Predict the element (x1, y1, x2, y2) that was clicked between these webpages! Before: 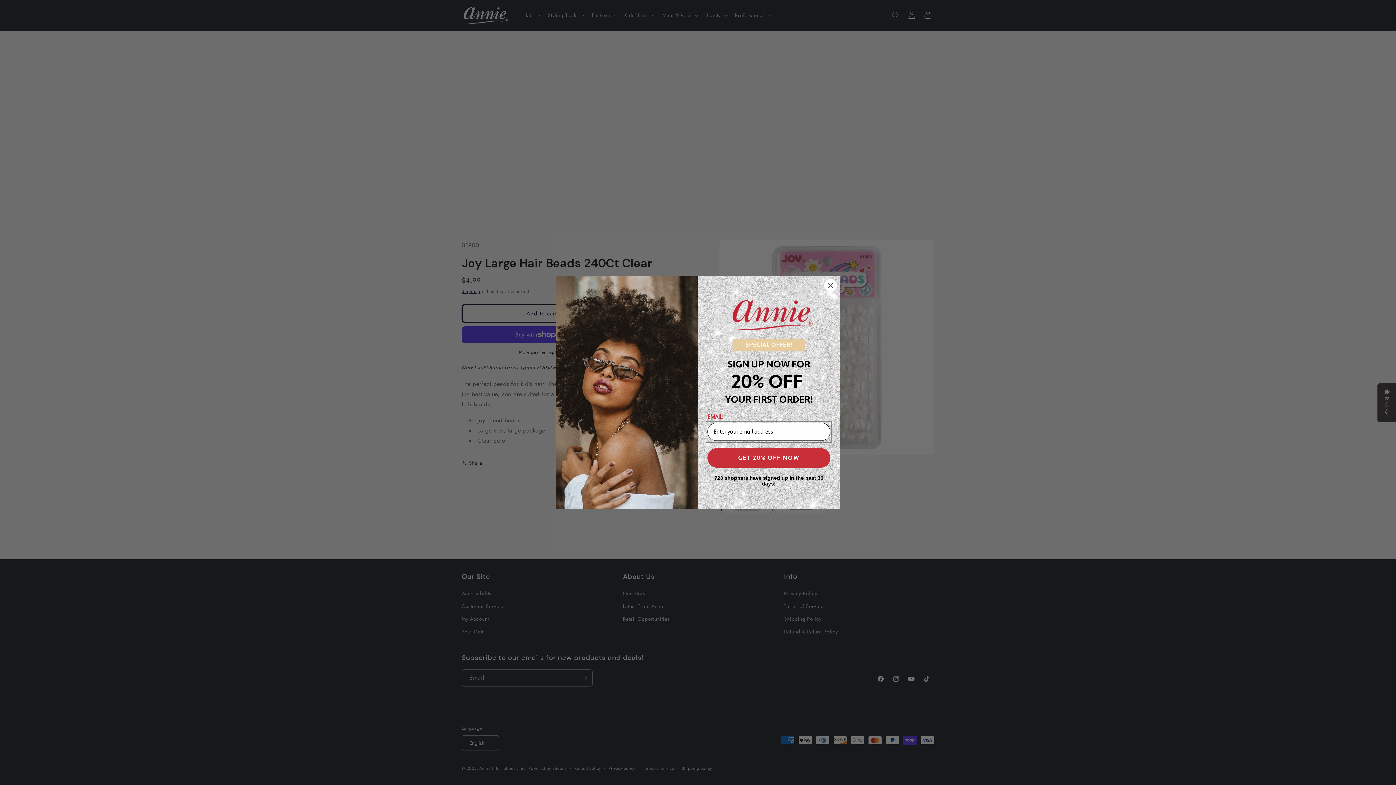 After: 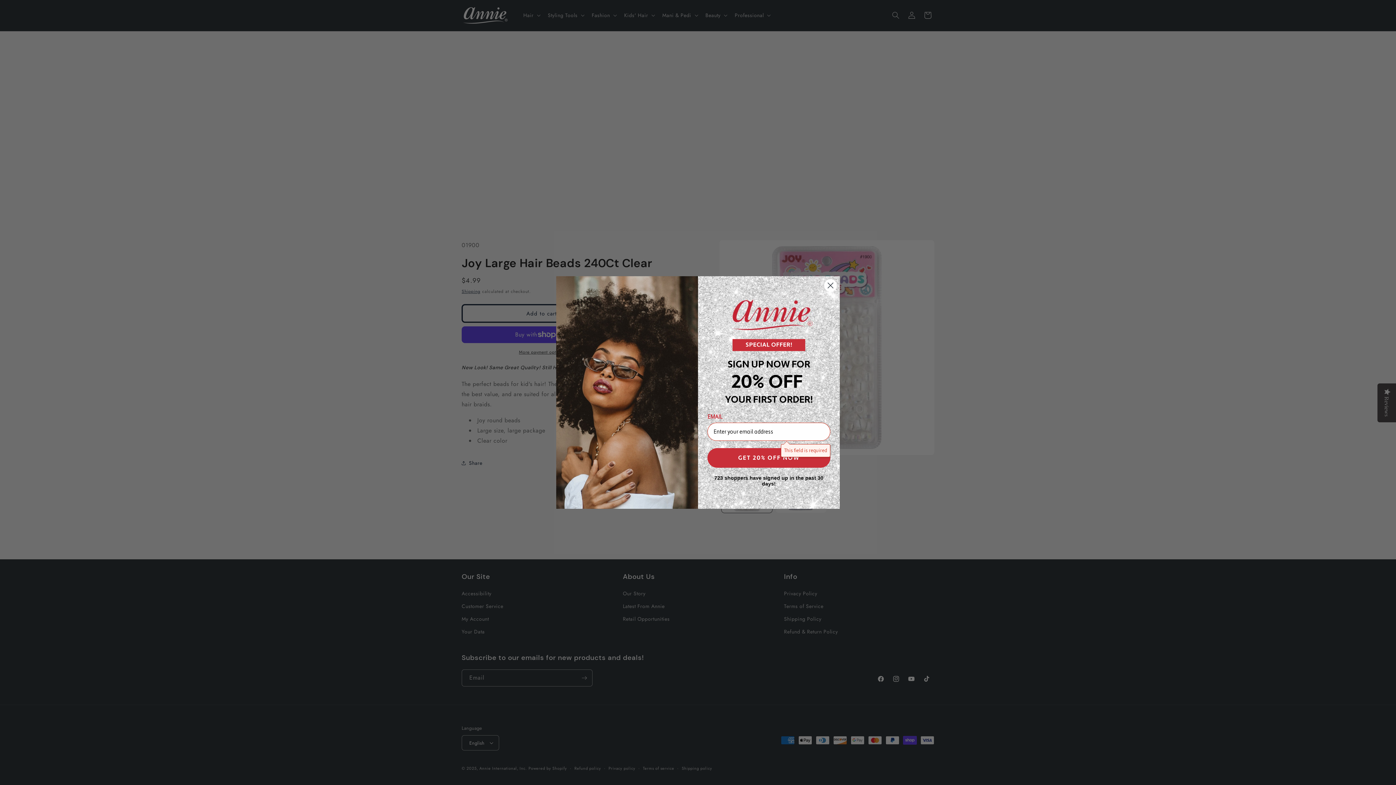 Action: bbox: (707, 448, 830, 468) label: GET 20% OFF NOW